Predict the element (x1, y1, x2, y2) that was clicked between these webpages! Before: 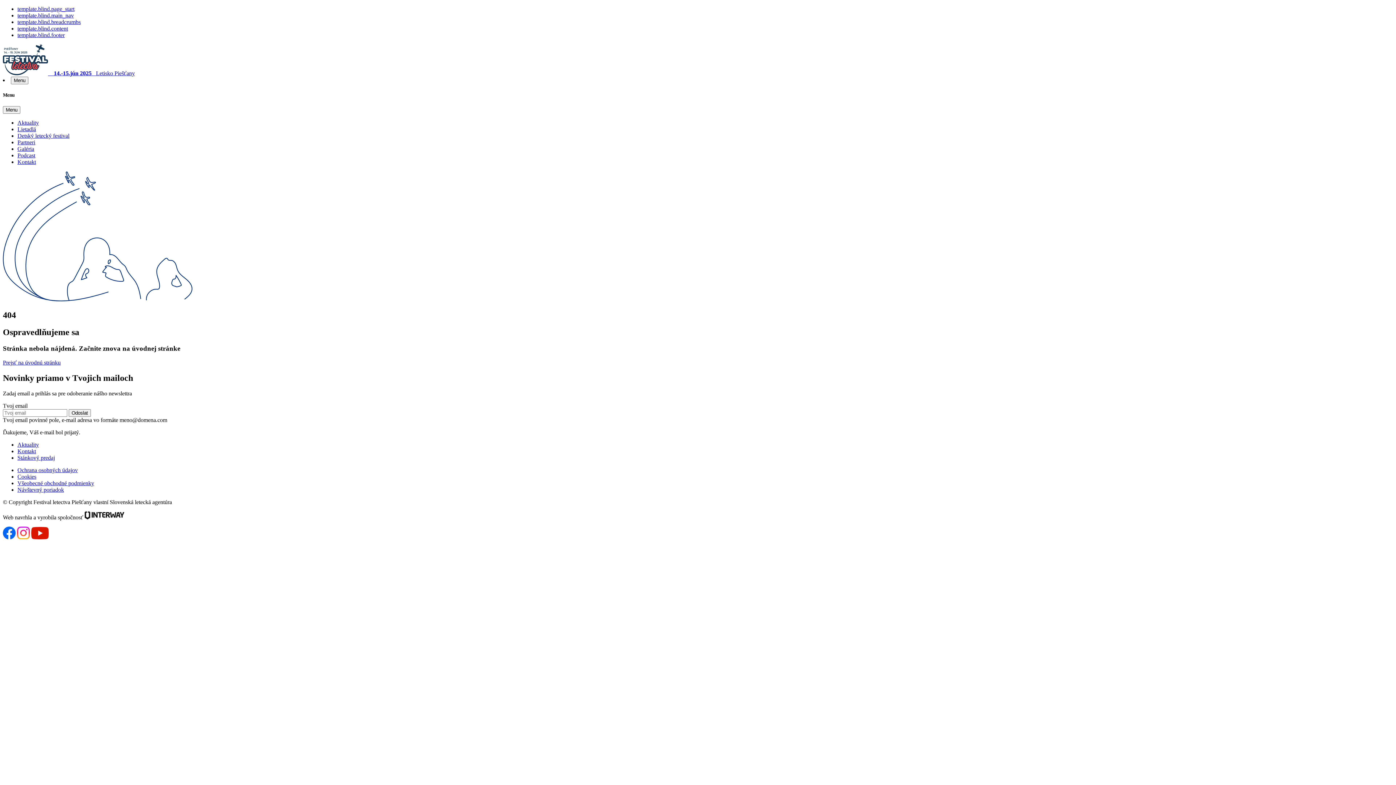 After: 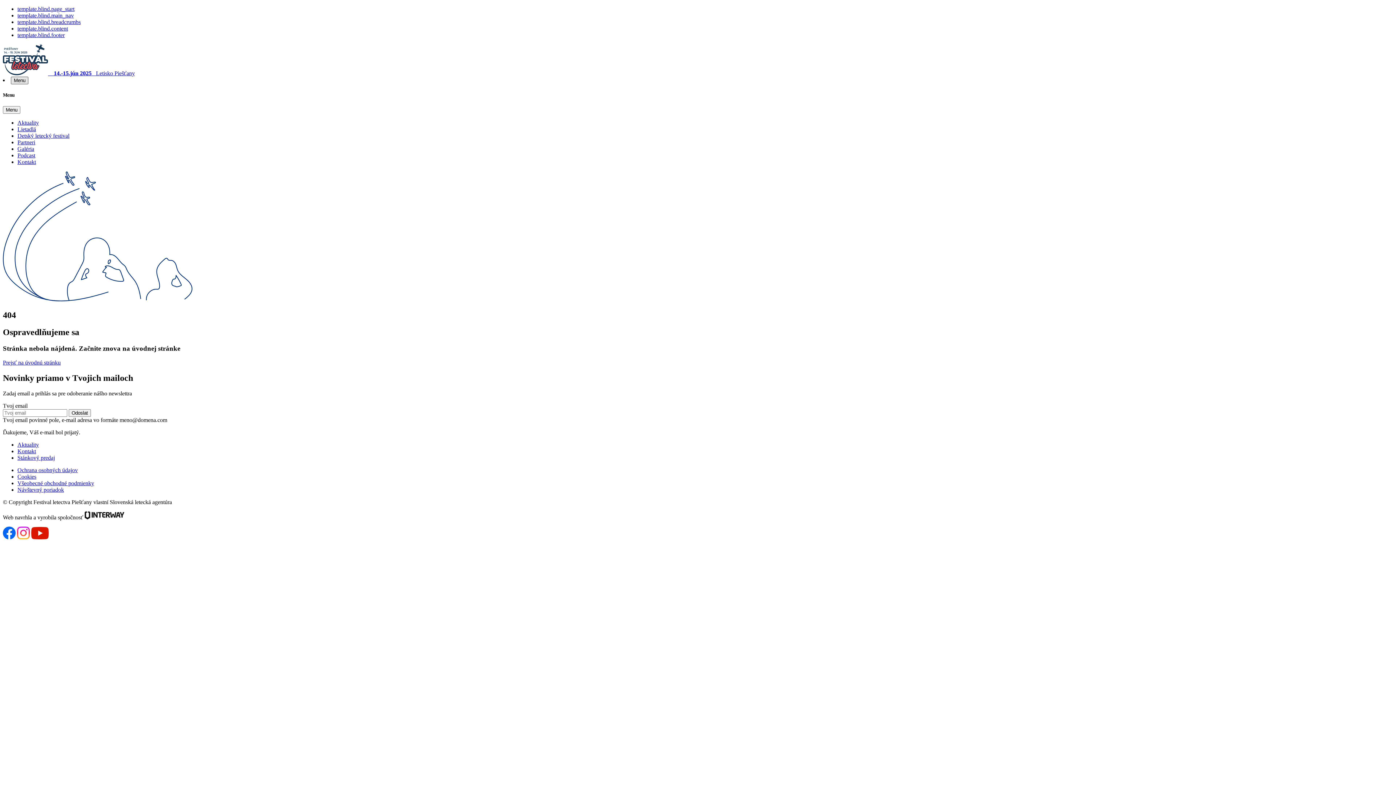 Action: label: Menu bbox: (10, 76, 28, 84)